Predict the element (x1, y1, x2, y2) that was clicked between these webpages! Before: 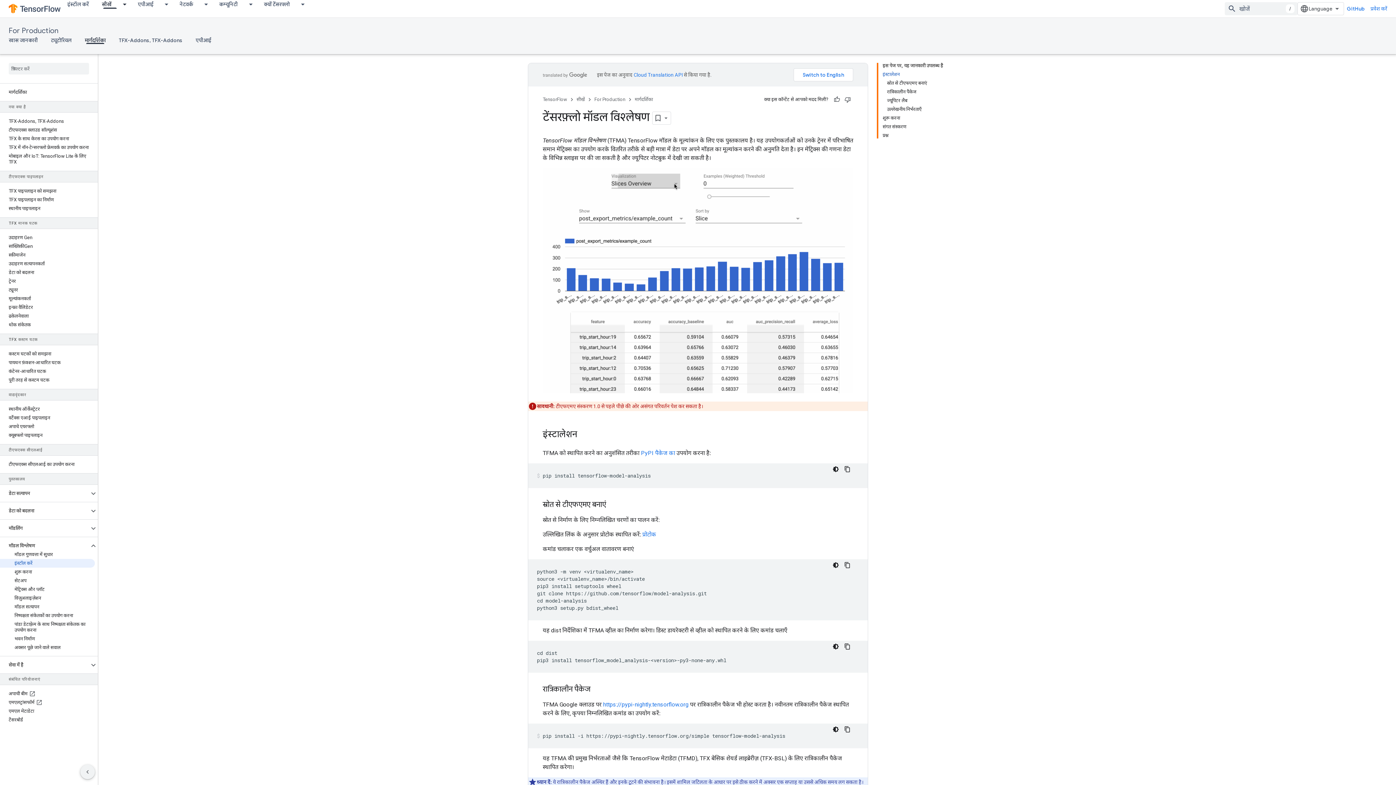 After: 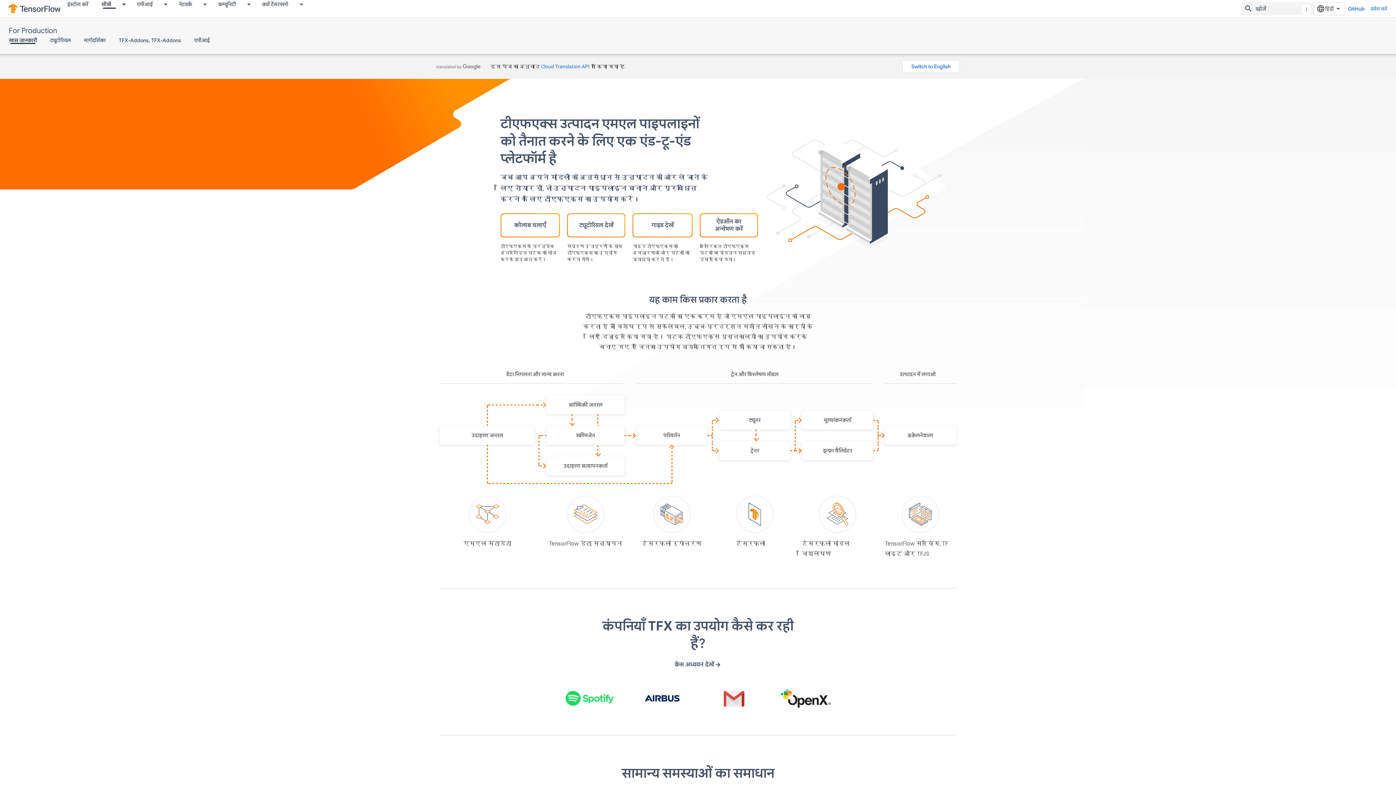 Action: bbox: (8, 25, 58, 36) label: For Production